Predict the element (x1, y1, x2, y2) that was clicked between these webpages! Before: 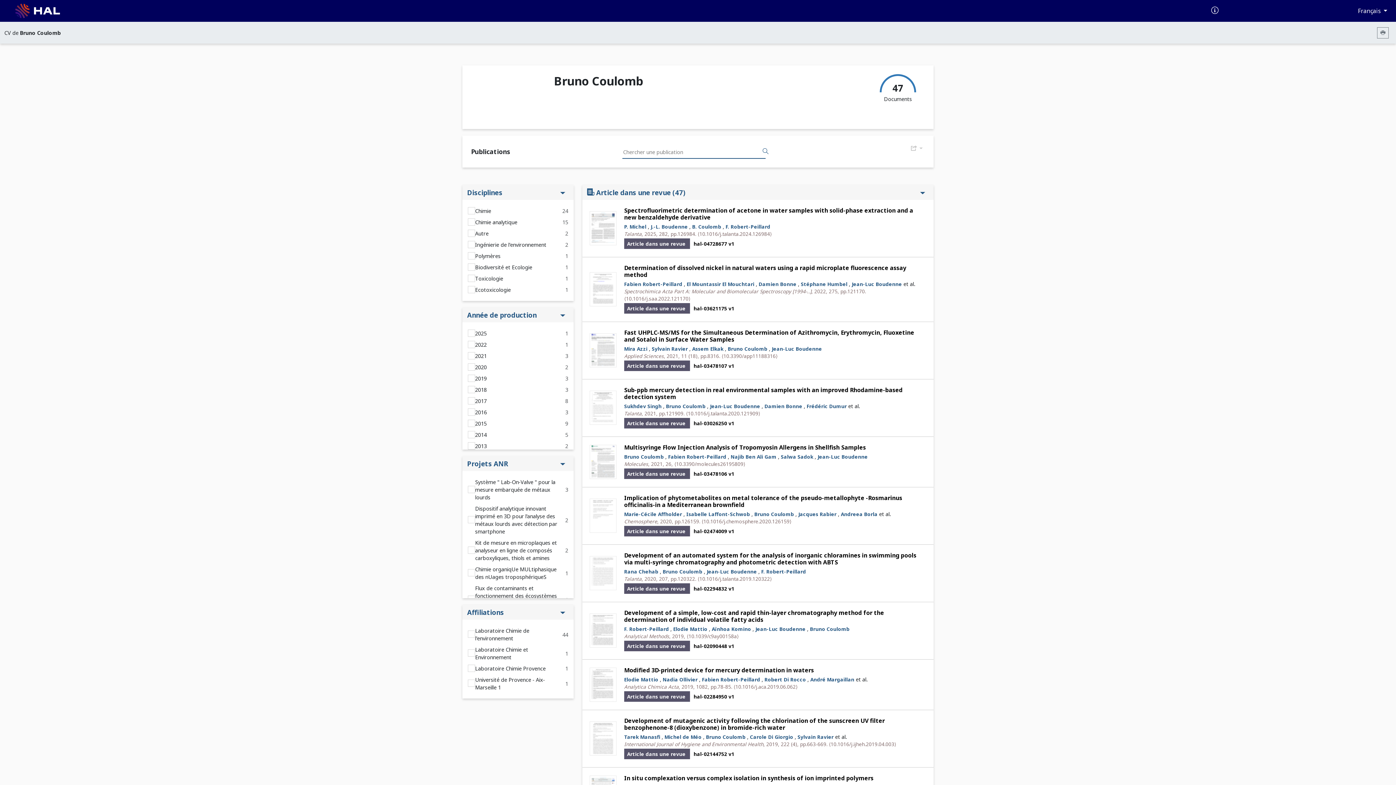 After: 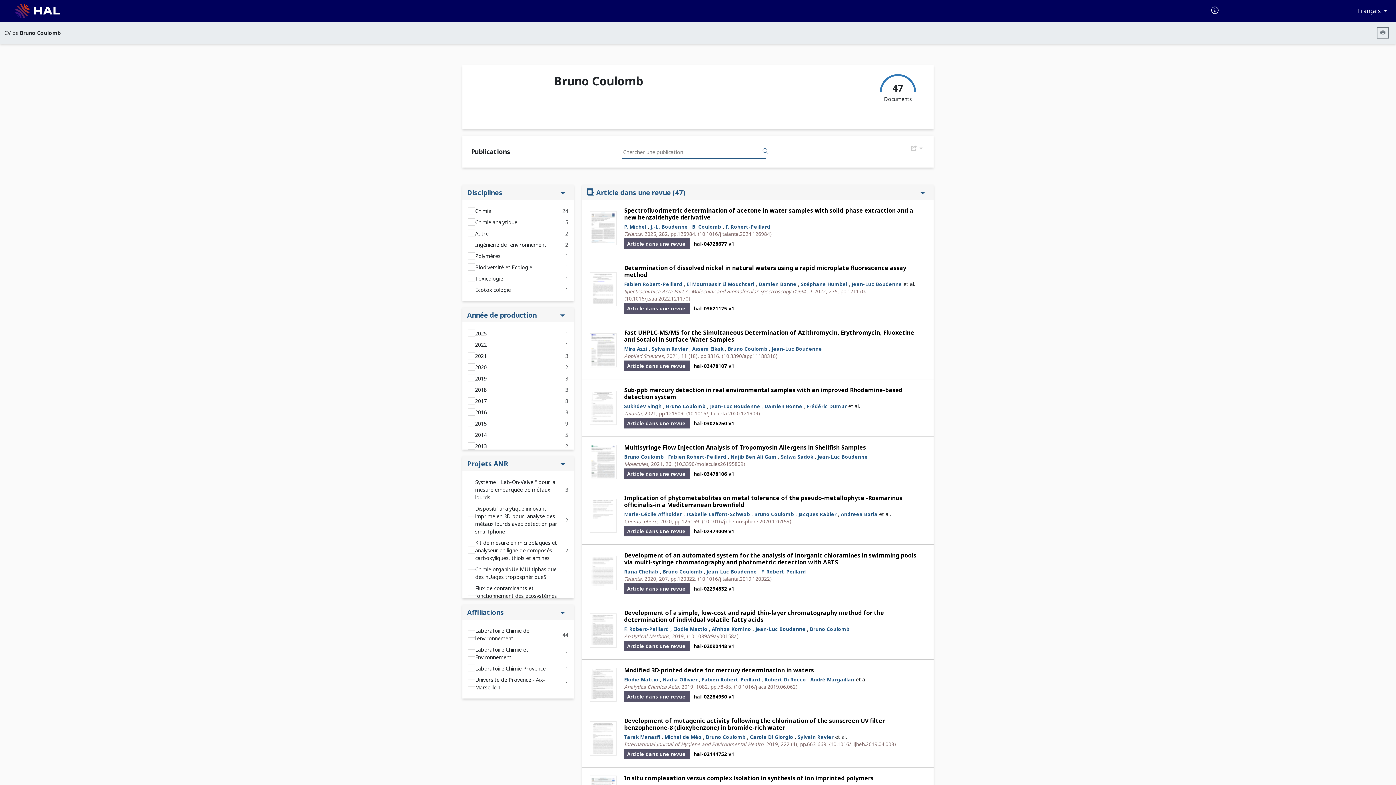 Action: label: F. Robert-Peillard bbox: (761, 568, 806, 575)